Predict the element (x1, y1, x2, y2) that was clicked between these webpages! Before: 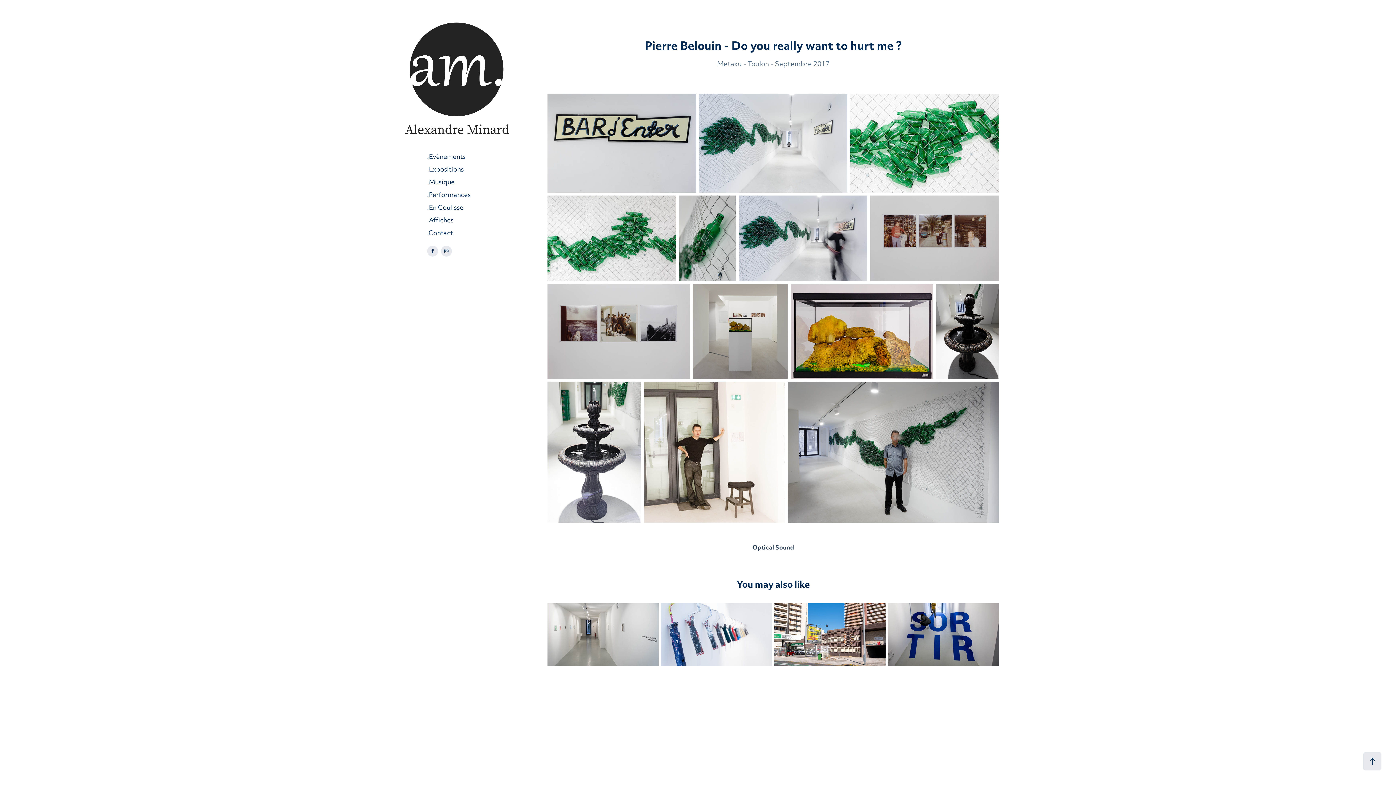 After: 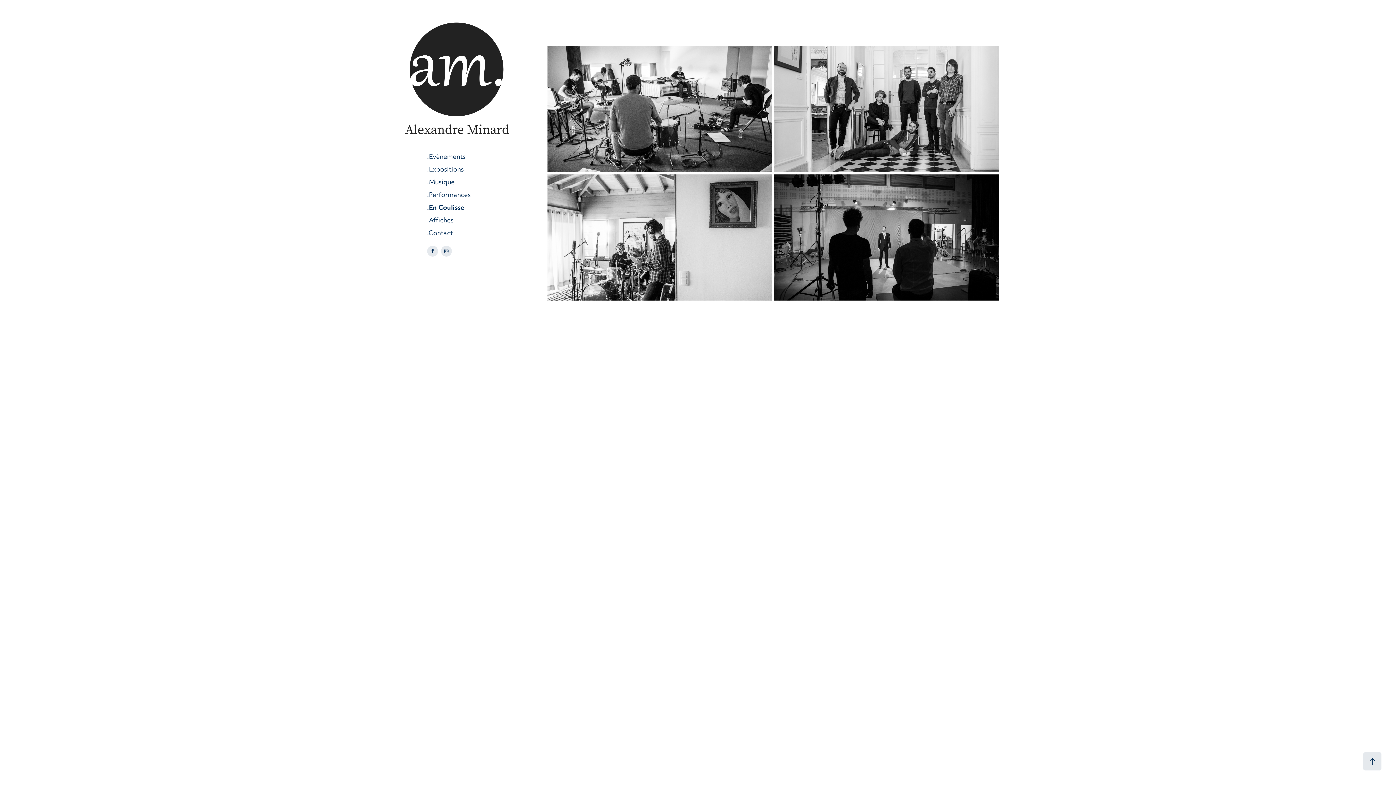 Action: label: .En Coulisse bbox: (427, 203, 463, 211)